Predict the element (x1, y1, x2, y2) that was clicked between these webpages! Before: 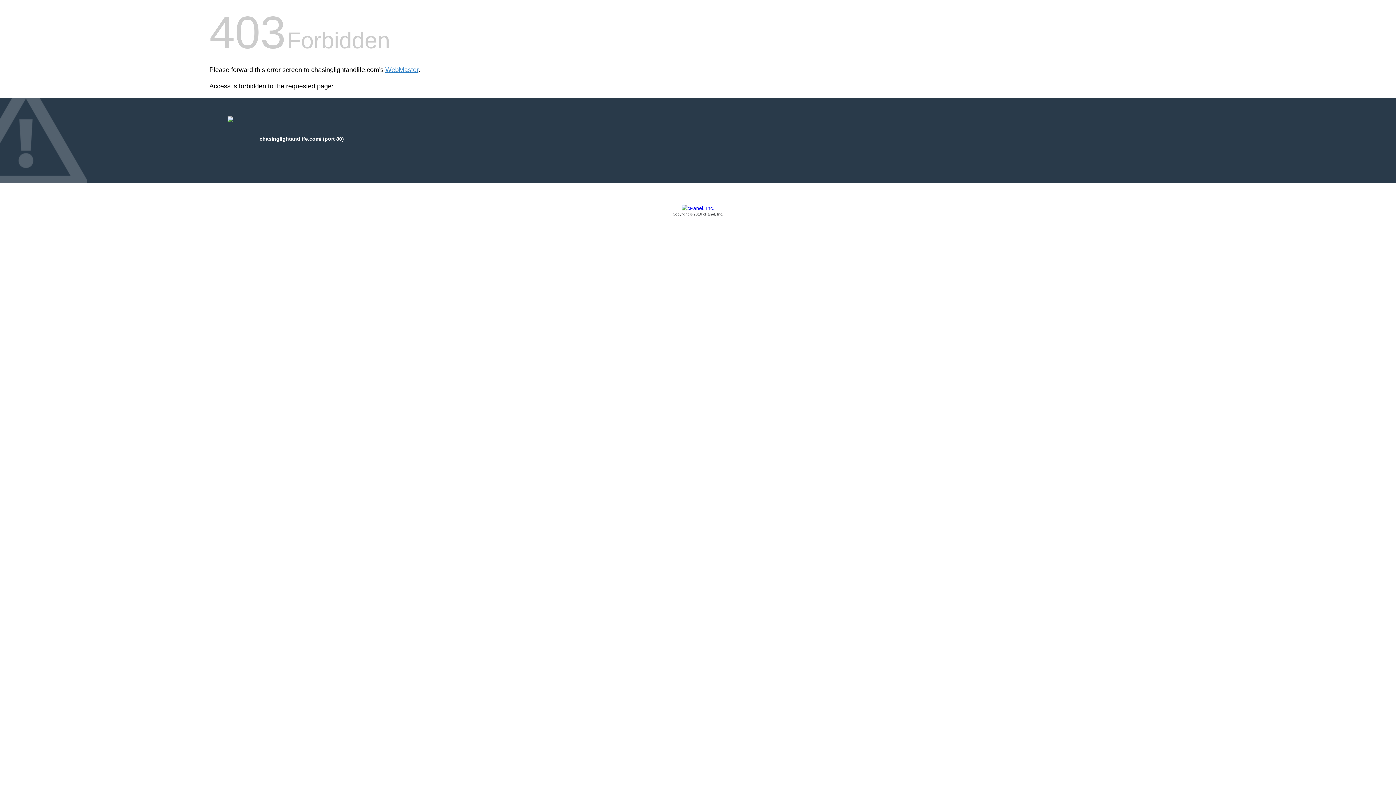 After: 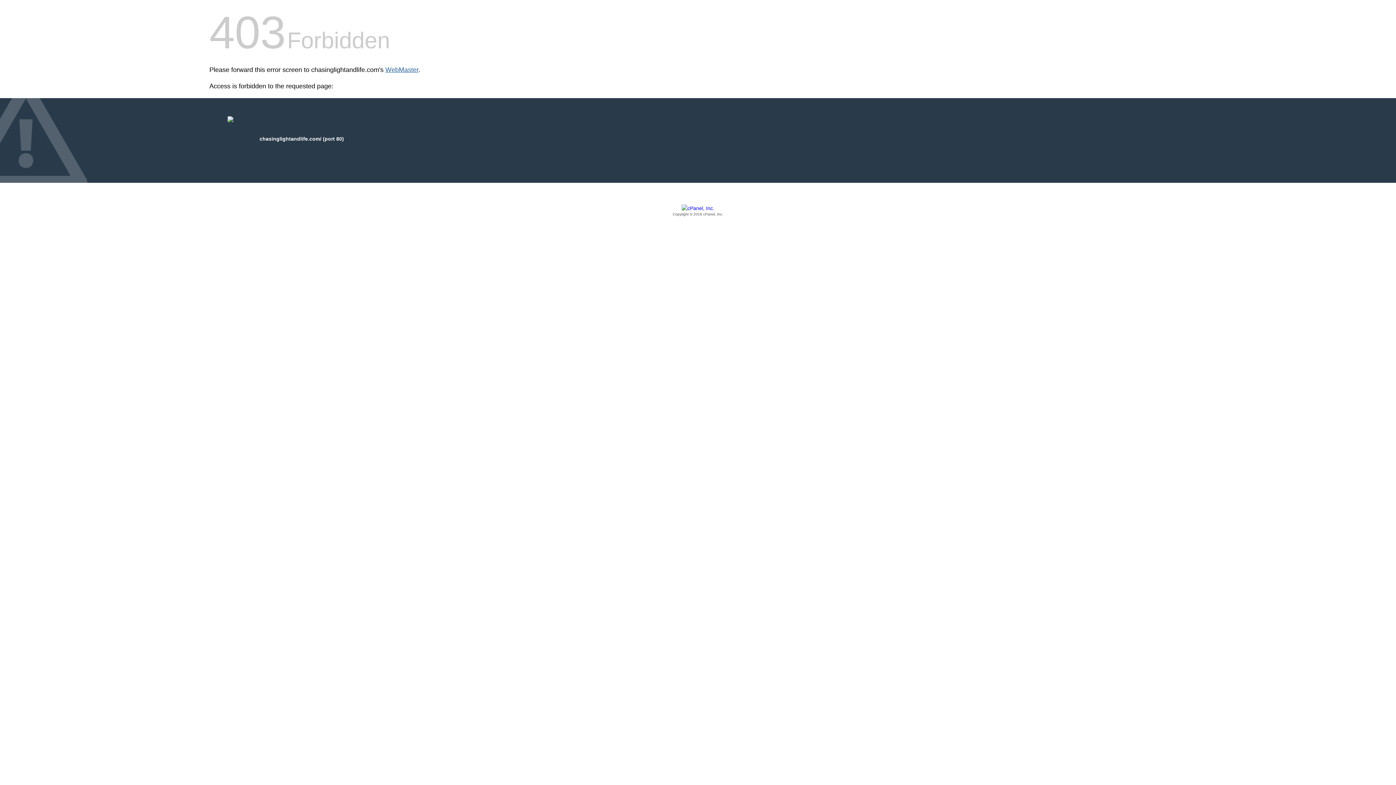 Action: label: WebMaster bbox: (385, 66, 418, 73)